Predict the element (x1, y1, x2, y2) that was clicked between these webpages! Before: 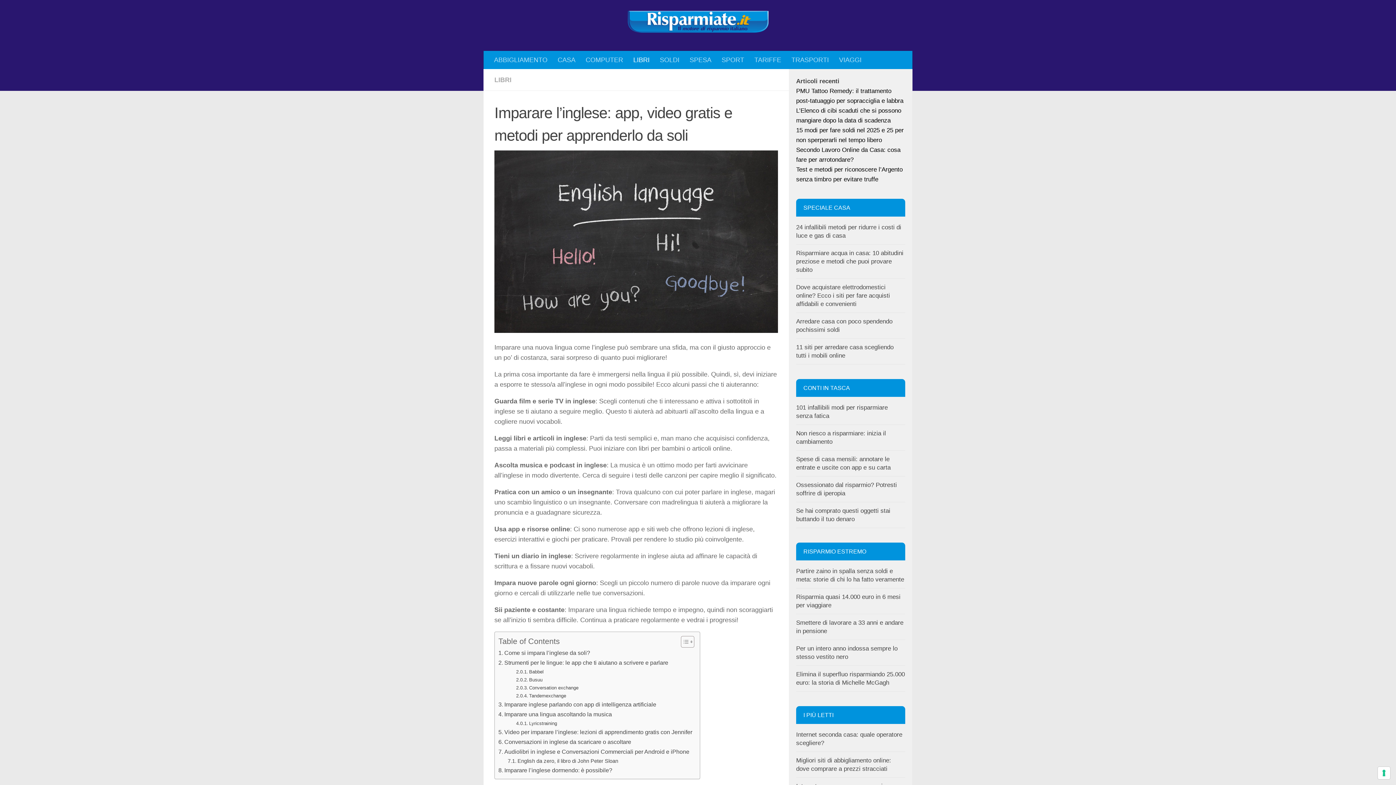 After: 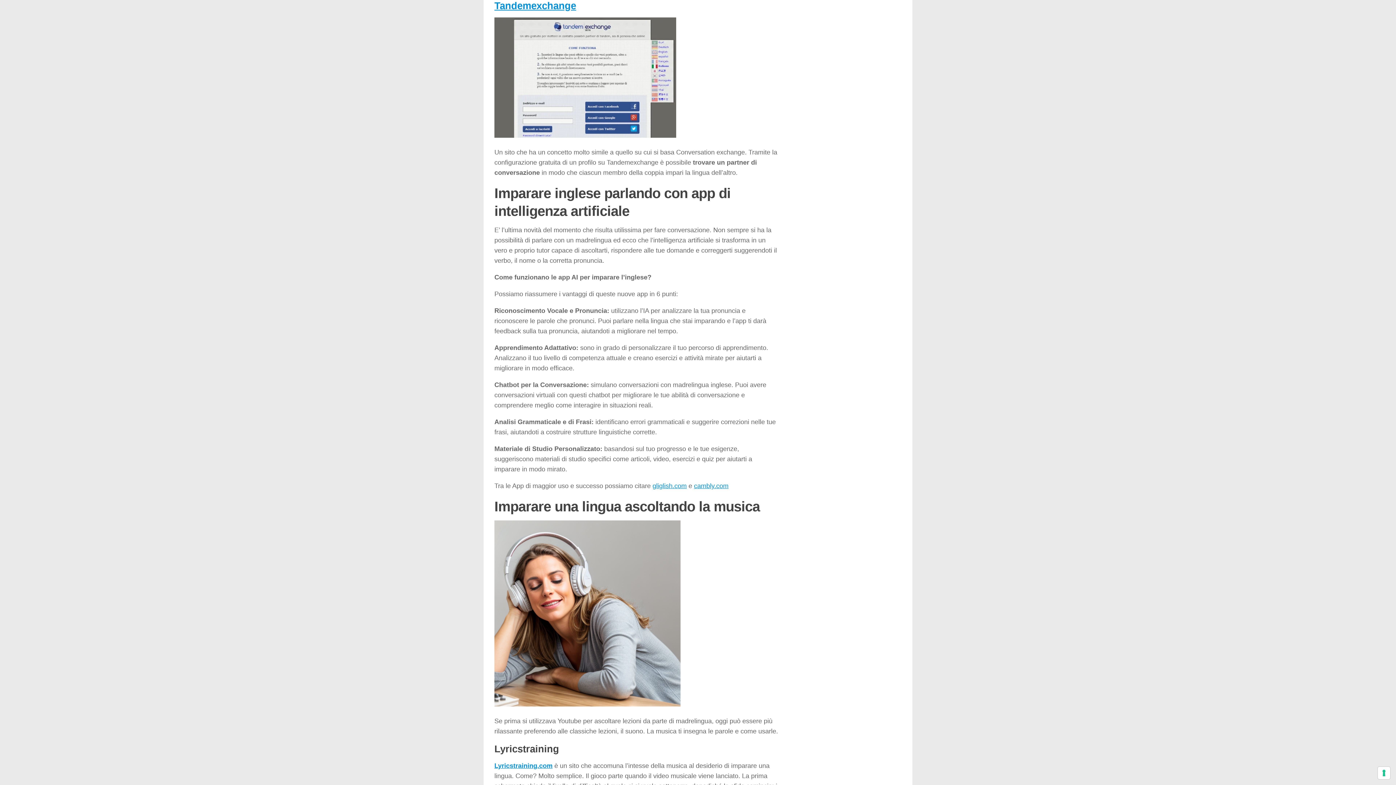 Action: bbox: (516, 692, 566, 699) label: Tandemexchange